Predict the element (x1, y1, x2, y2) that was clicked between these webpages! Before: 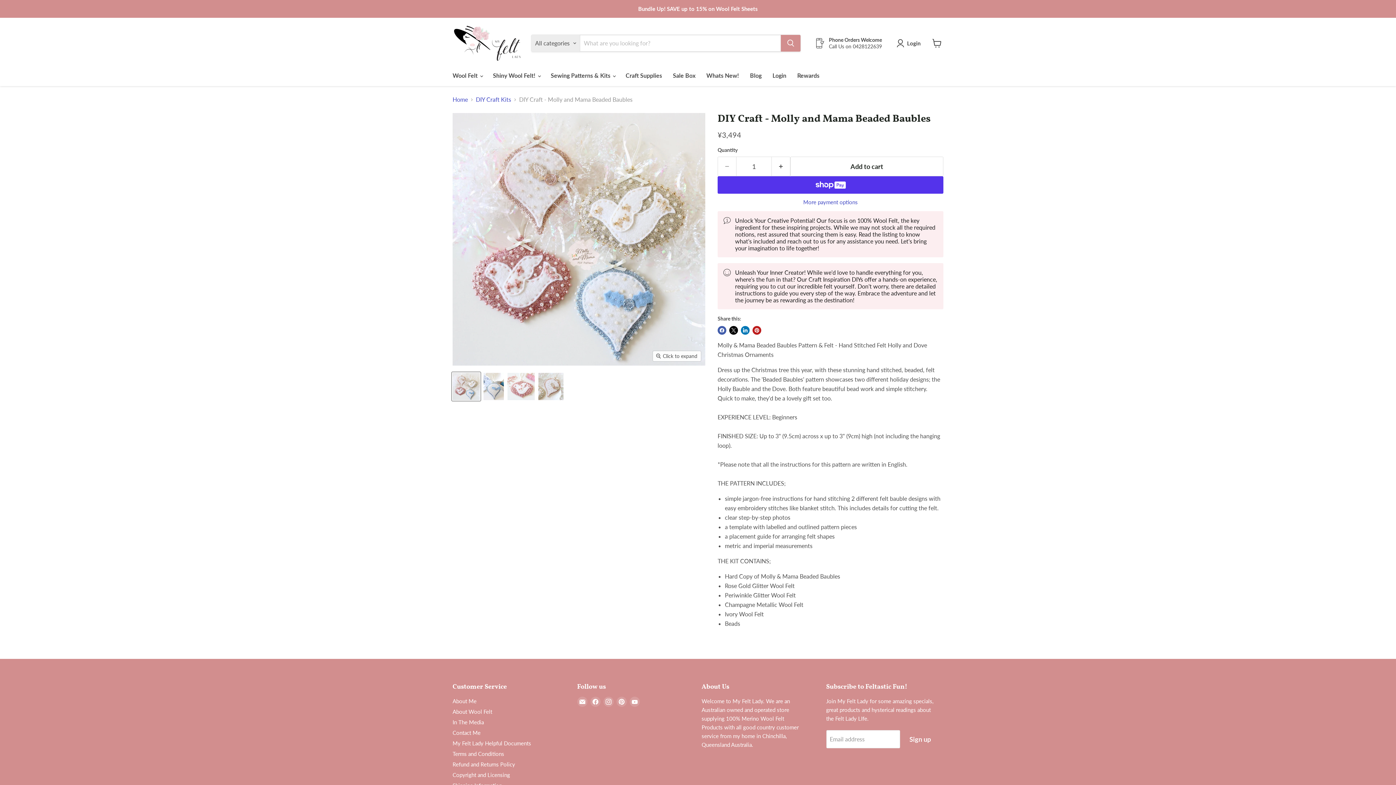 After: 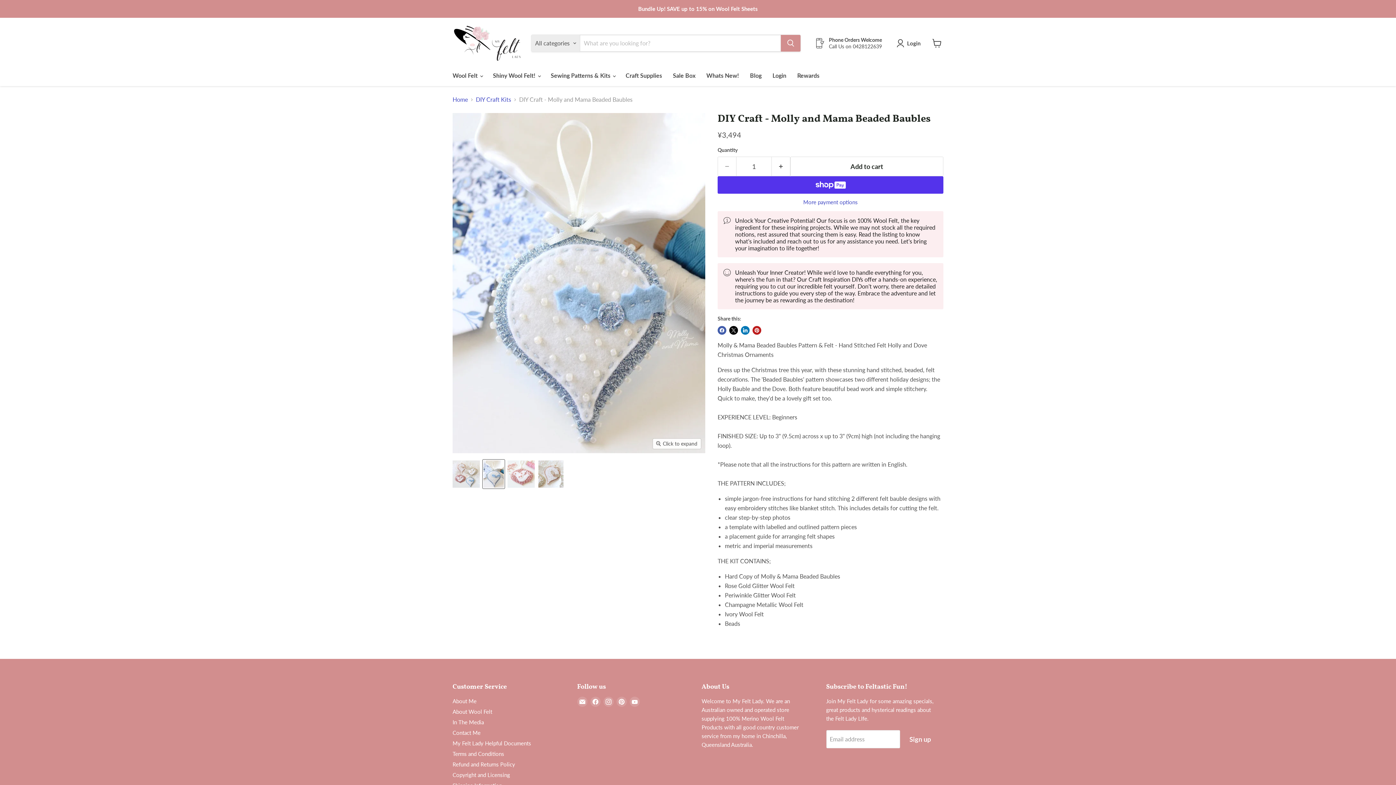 Action: bbox: (482, 372, 504, 401) label: DIY Craft - Molly and Mama Beaded Baubles thumbnail